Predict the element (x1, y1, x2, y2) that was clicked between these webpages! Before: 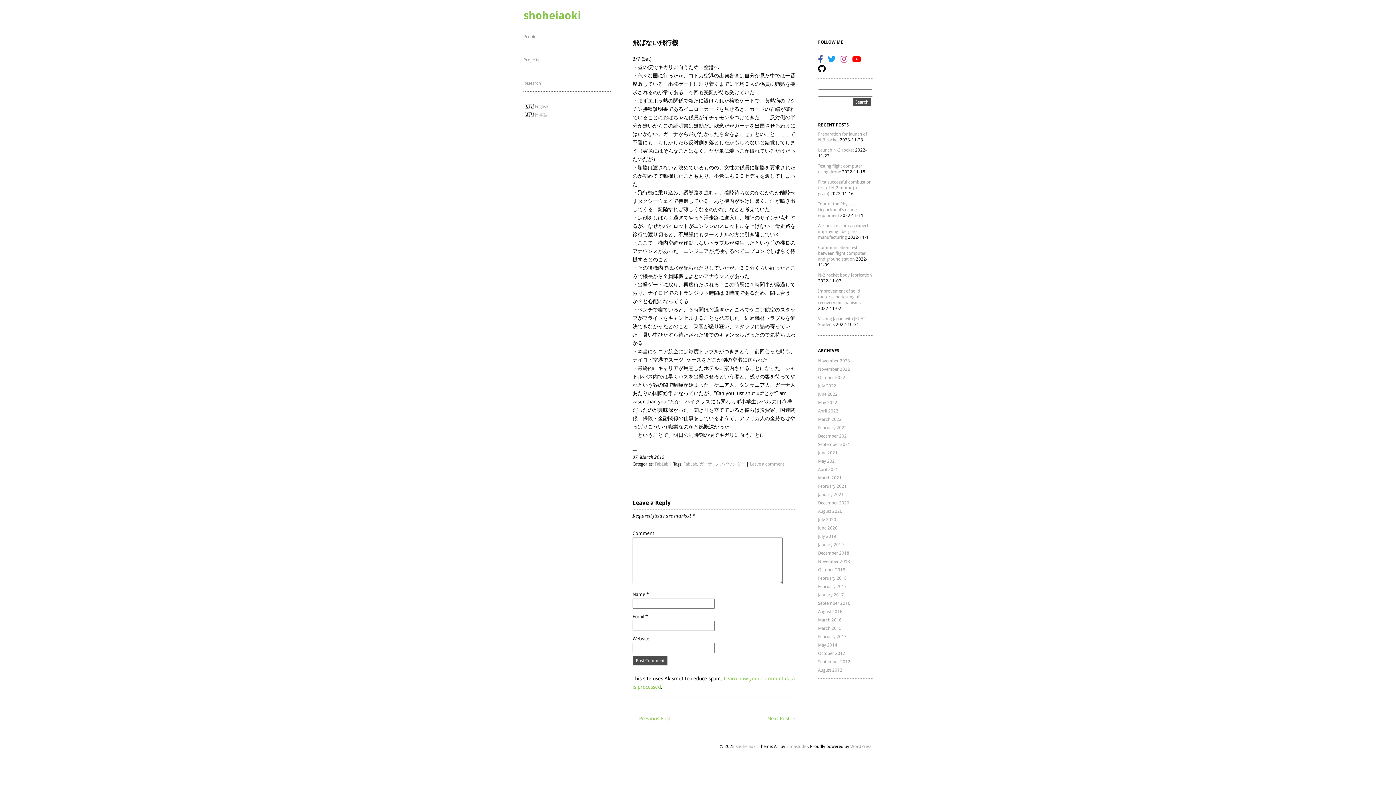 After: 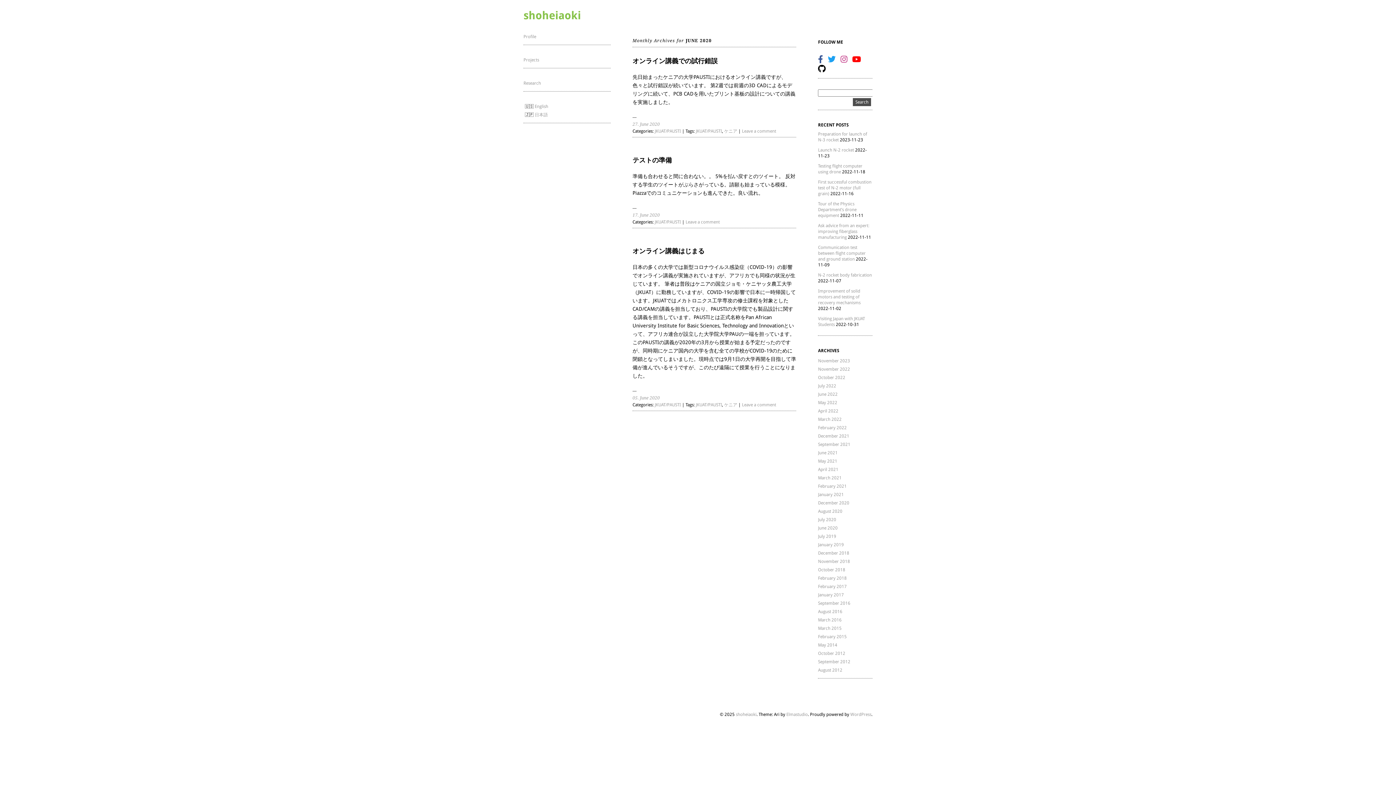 Action: label: June 2020 bbox: (818, 525, 837, 530)